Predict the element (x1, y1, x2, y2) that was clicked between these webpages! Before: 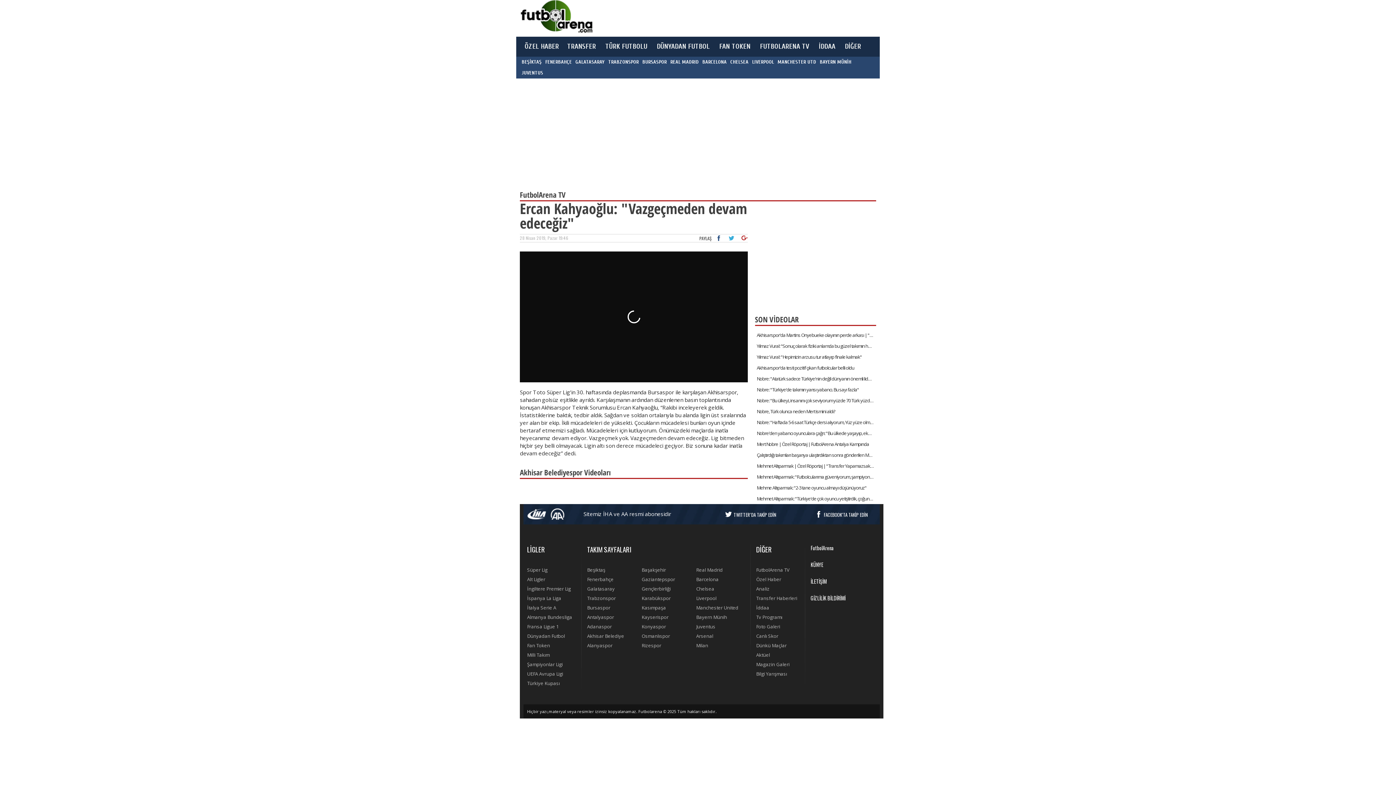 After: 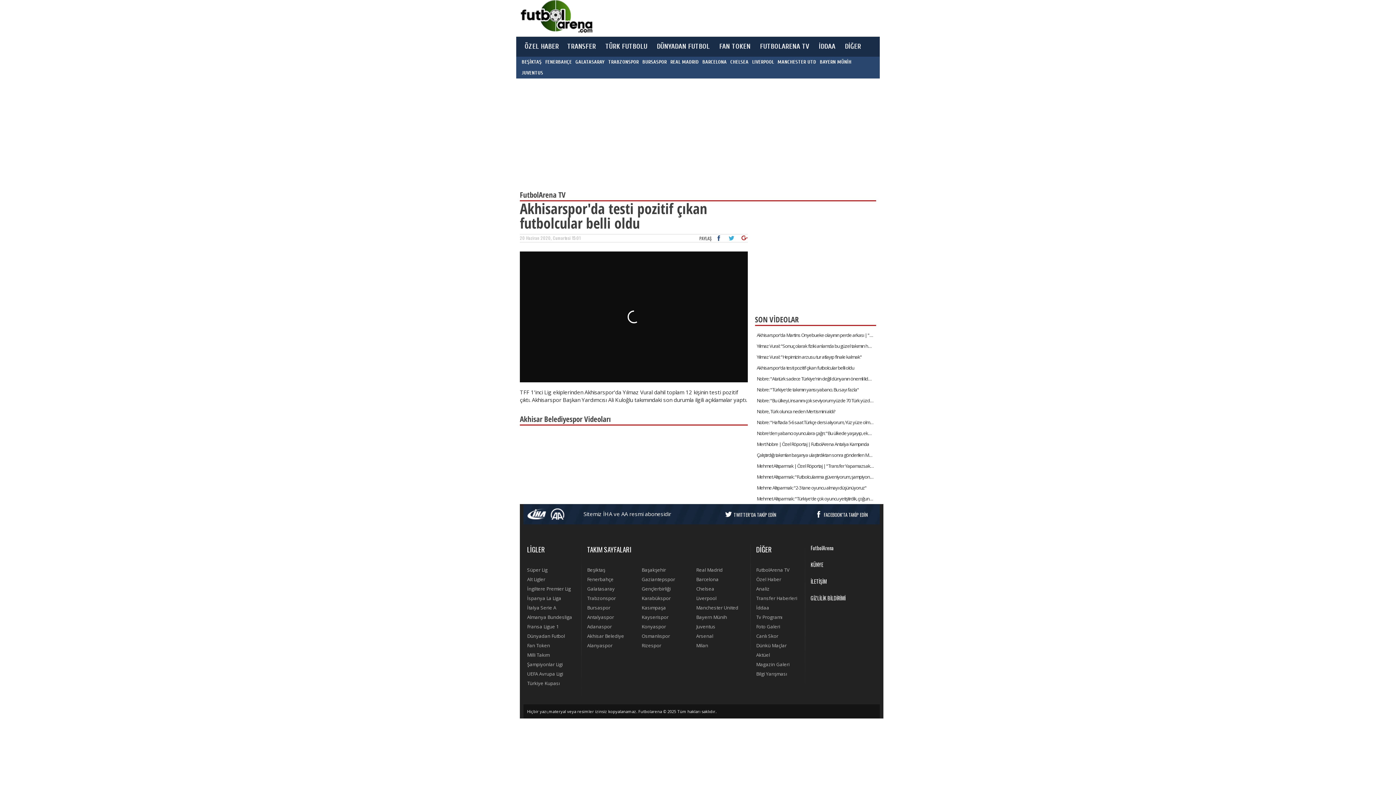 Action: label: Akhisarspor'da testi pozitif çıkan futbolcular belli oldu bbox: (755, 362, 876, 373)